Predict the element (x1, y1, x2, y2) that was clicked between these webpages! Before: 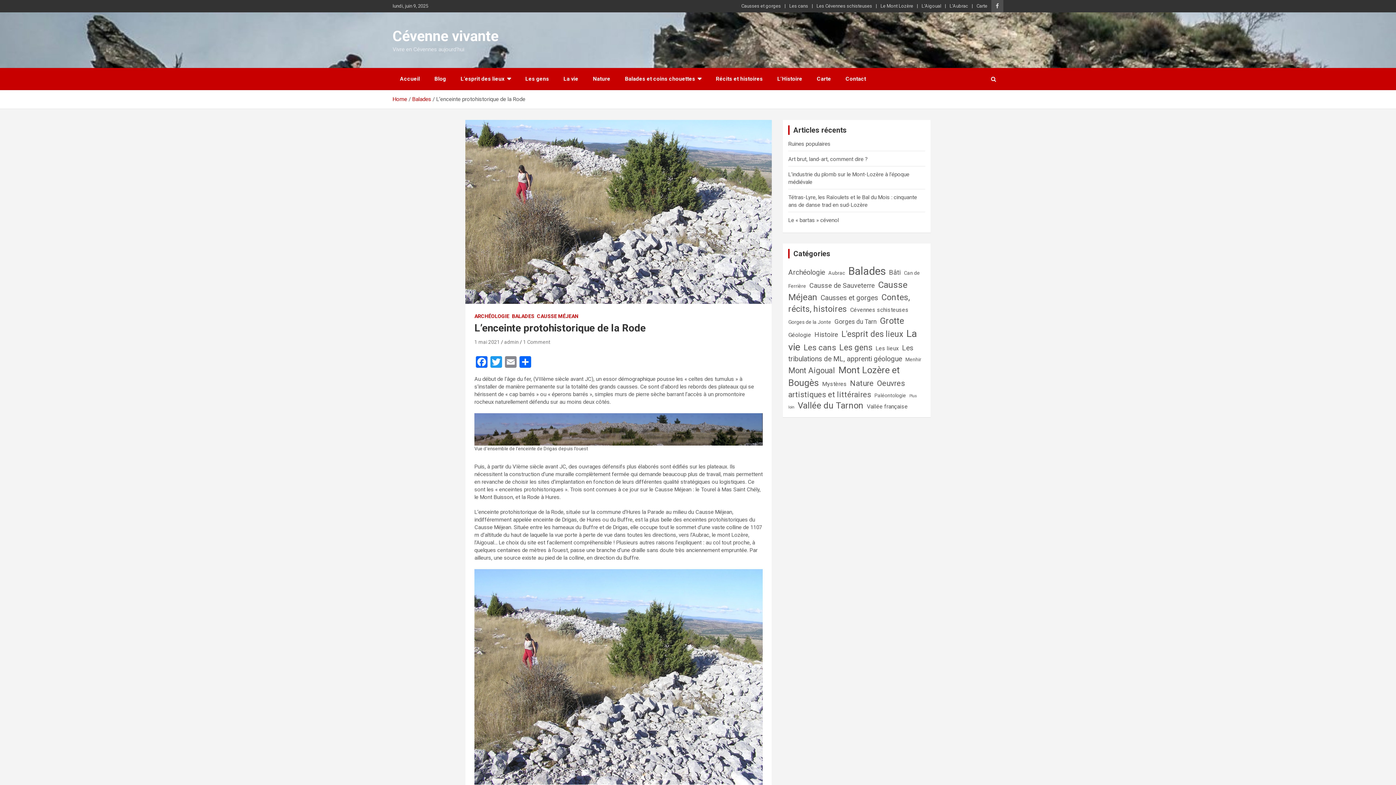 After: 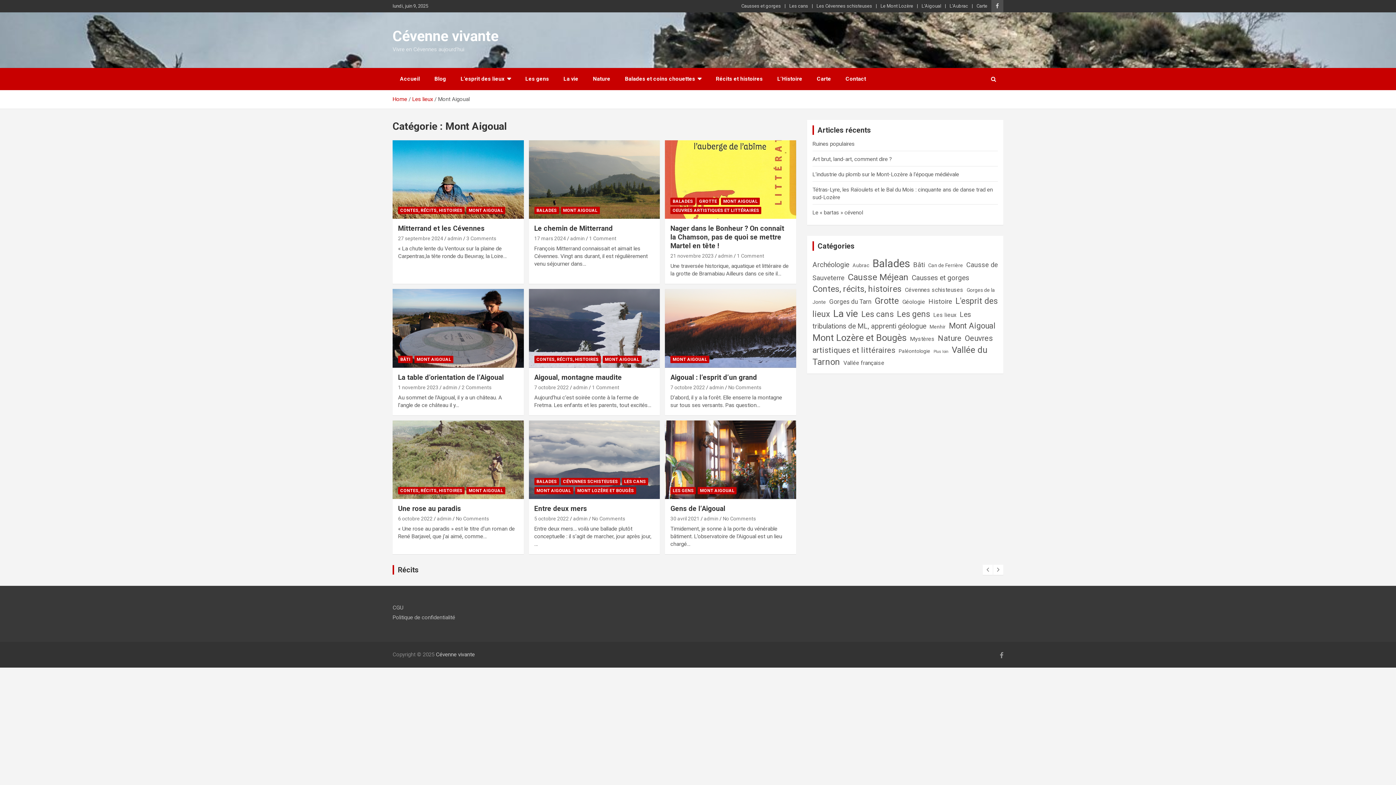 Action: bbox: (788, 362, 835, 378) label: Mont Aigoual (9 éléments)